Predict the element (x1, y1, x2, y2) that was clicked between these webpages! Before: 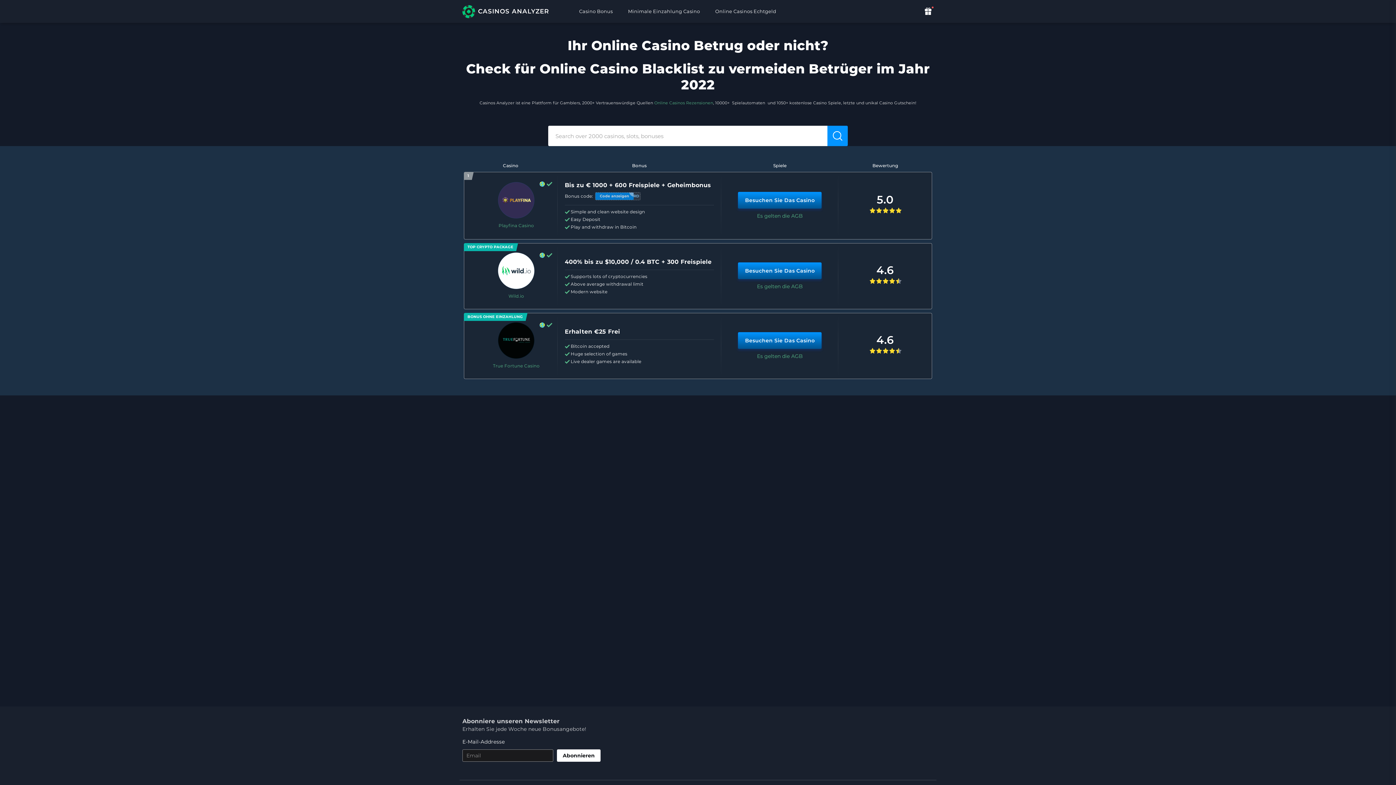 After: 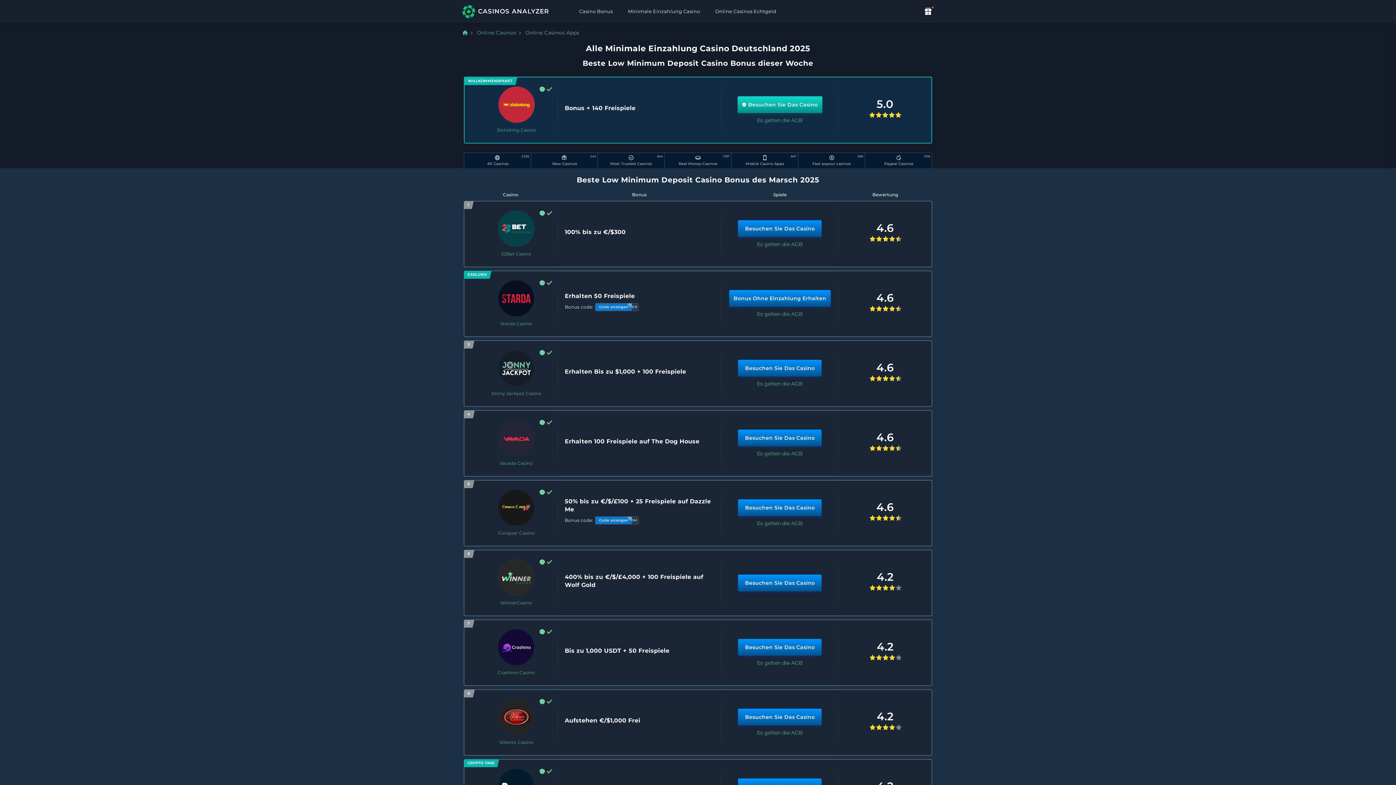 Action: bbox: (616, 0, 703, 22) label: Minimale Einzahlung Casino